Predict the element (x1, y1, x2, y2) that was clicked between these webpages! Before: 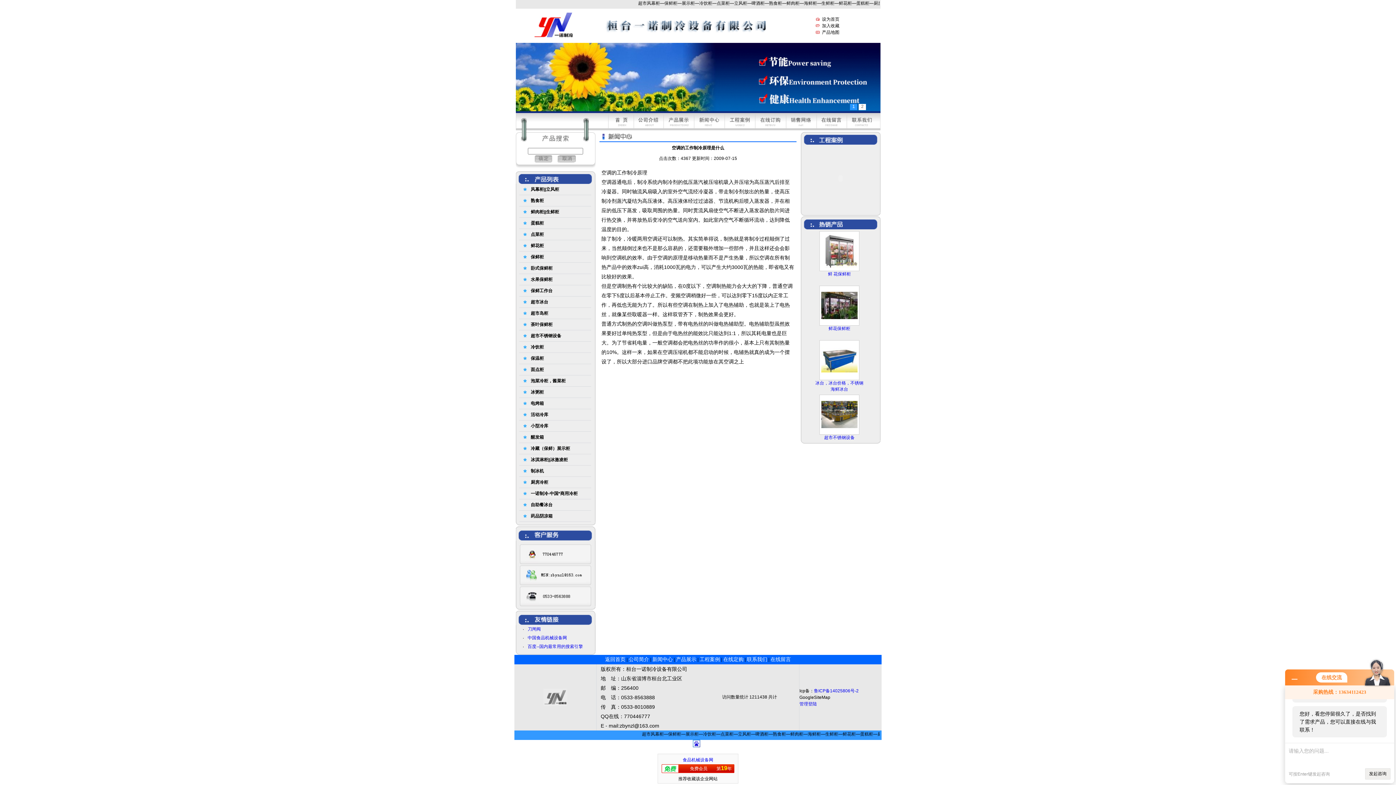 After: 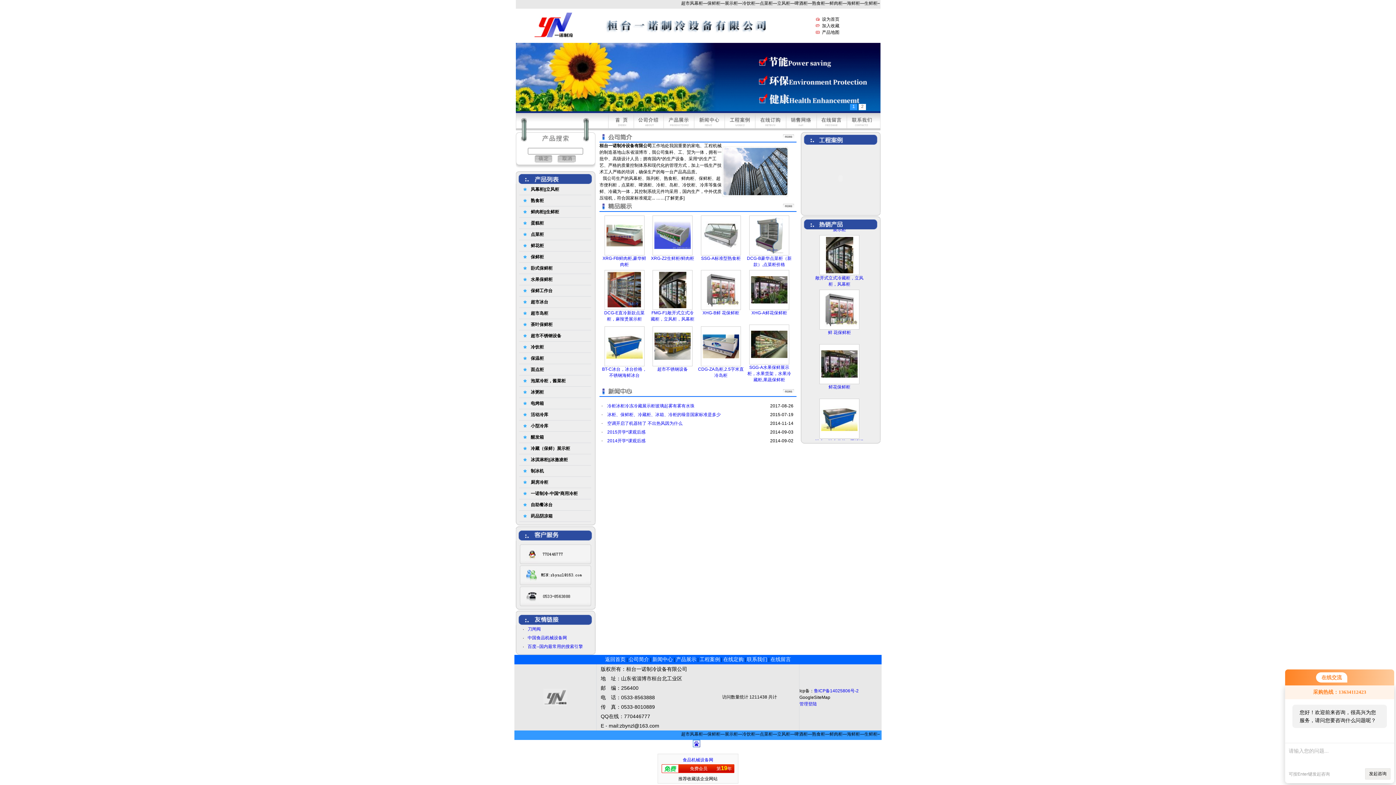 Action: bbox: (605, 656, 625, 662) label: 返回首页